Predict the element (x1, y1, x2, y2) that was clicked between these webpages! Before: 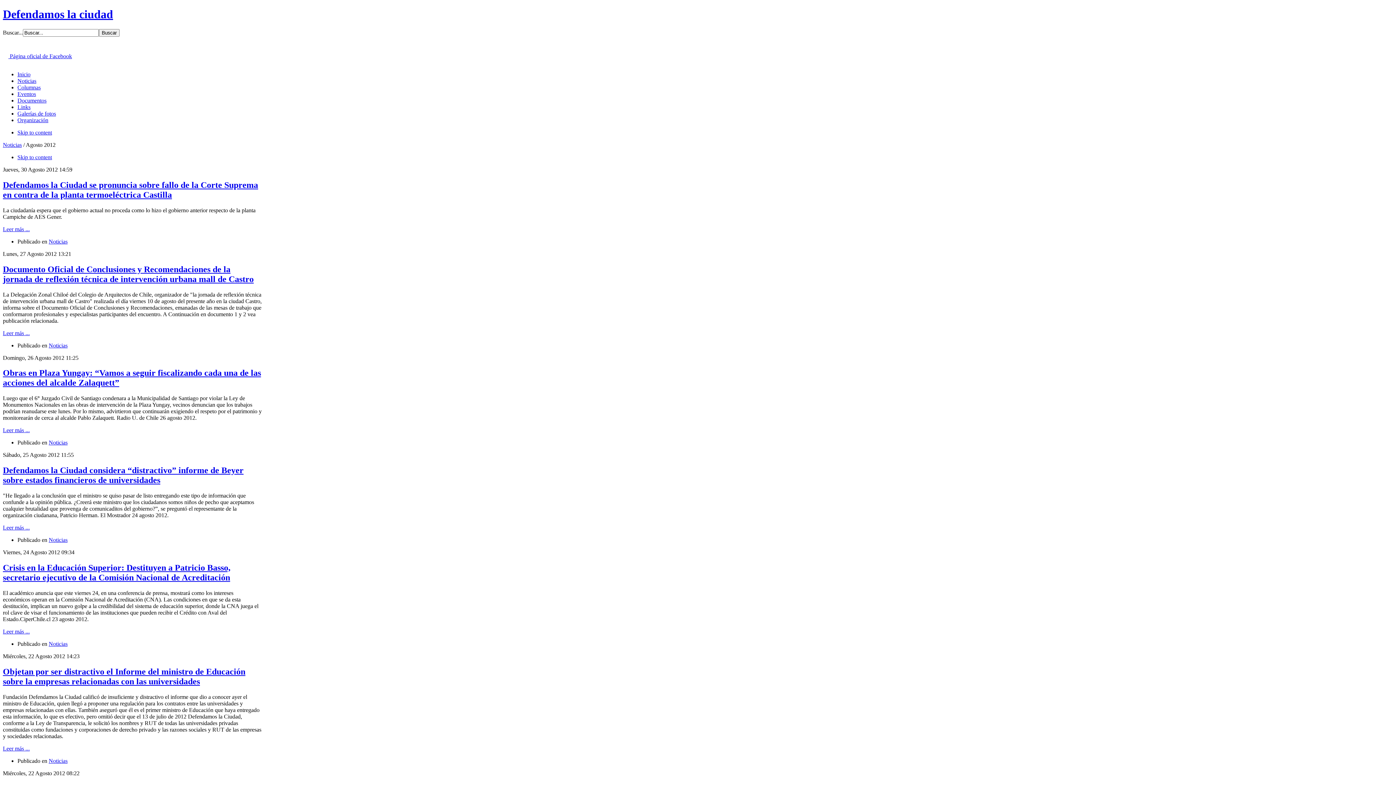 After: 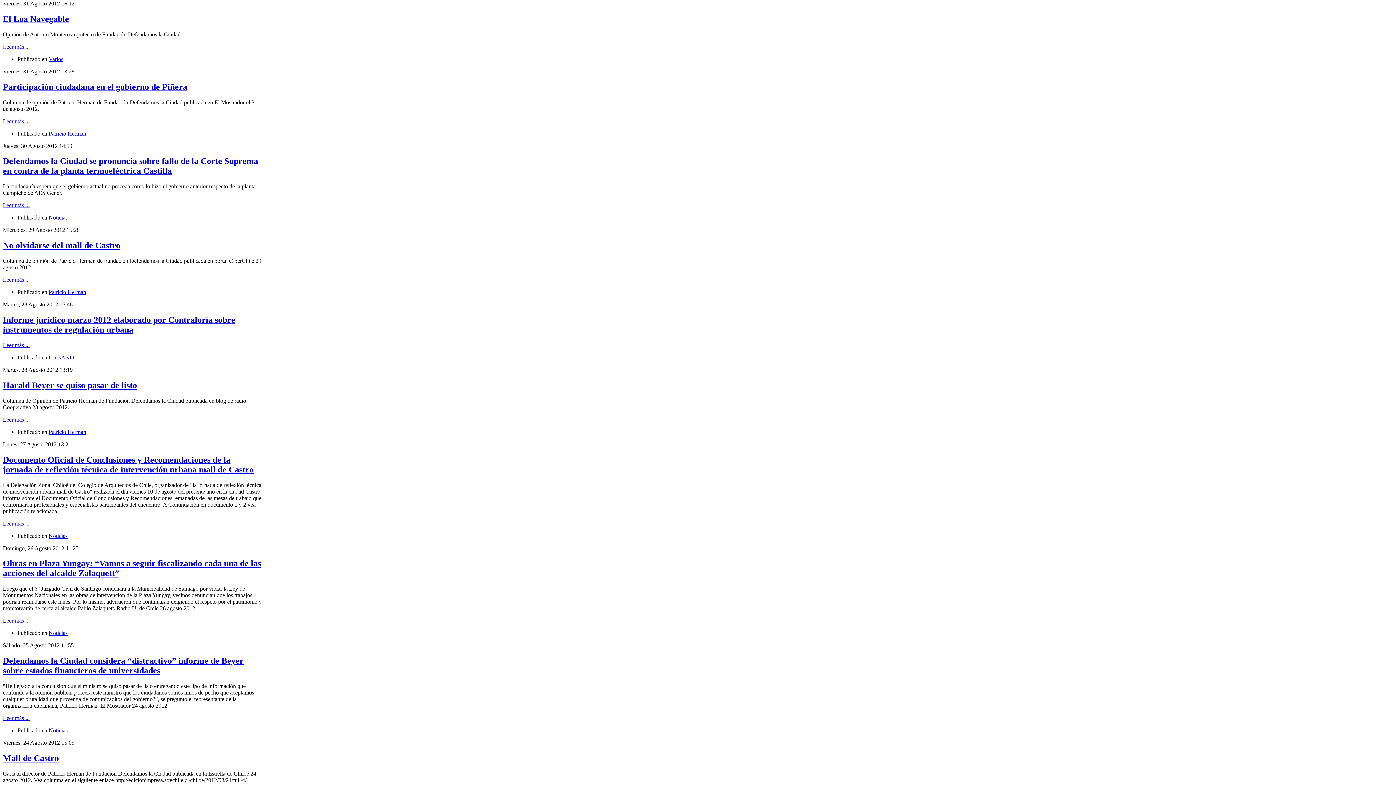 Action: label: Skip to content bbox: (17, 129, 52, 135)